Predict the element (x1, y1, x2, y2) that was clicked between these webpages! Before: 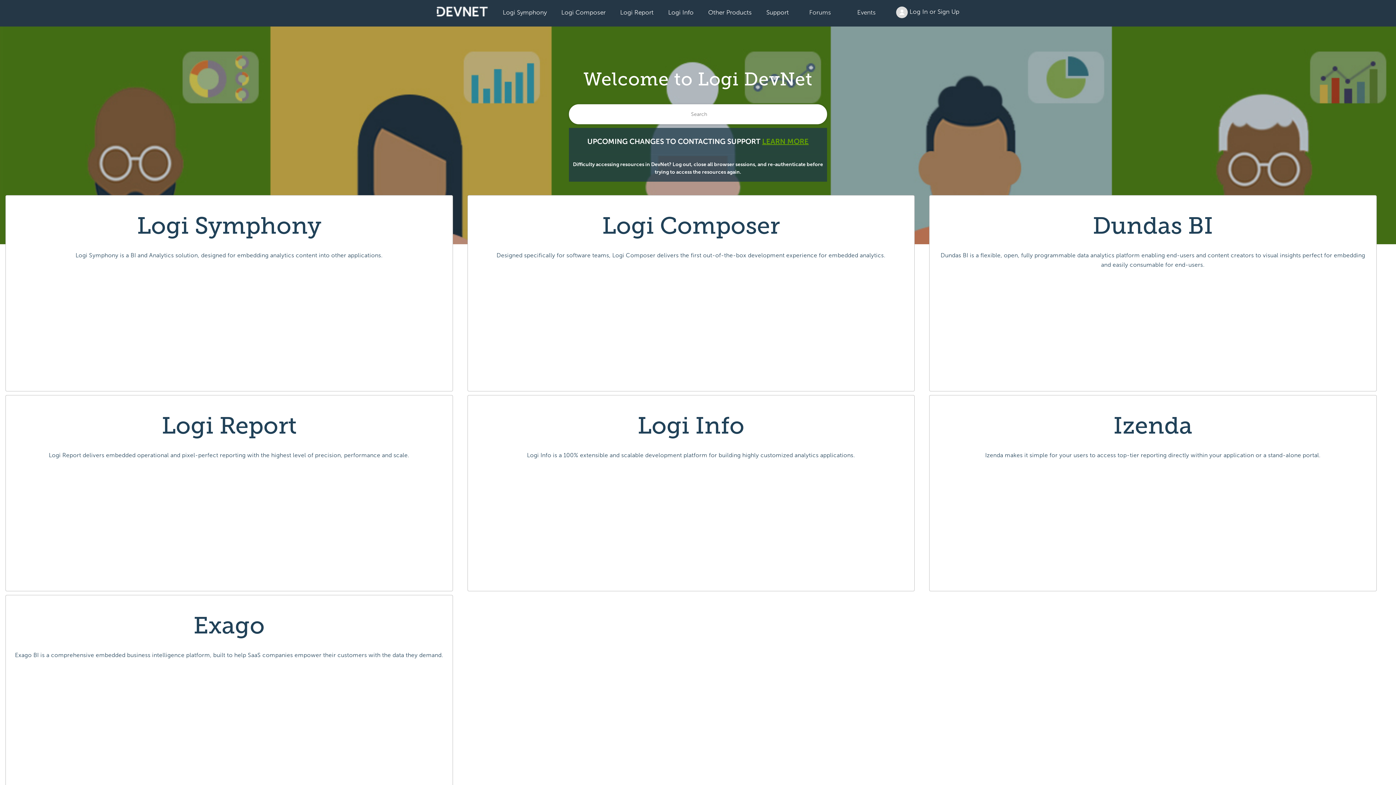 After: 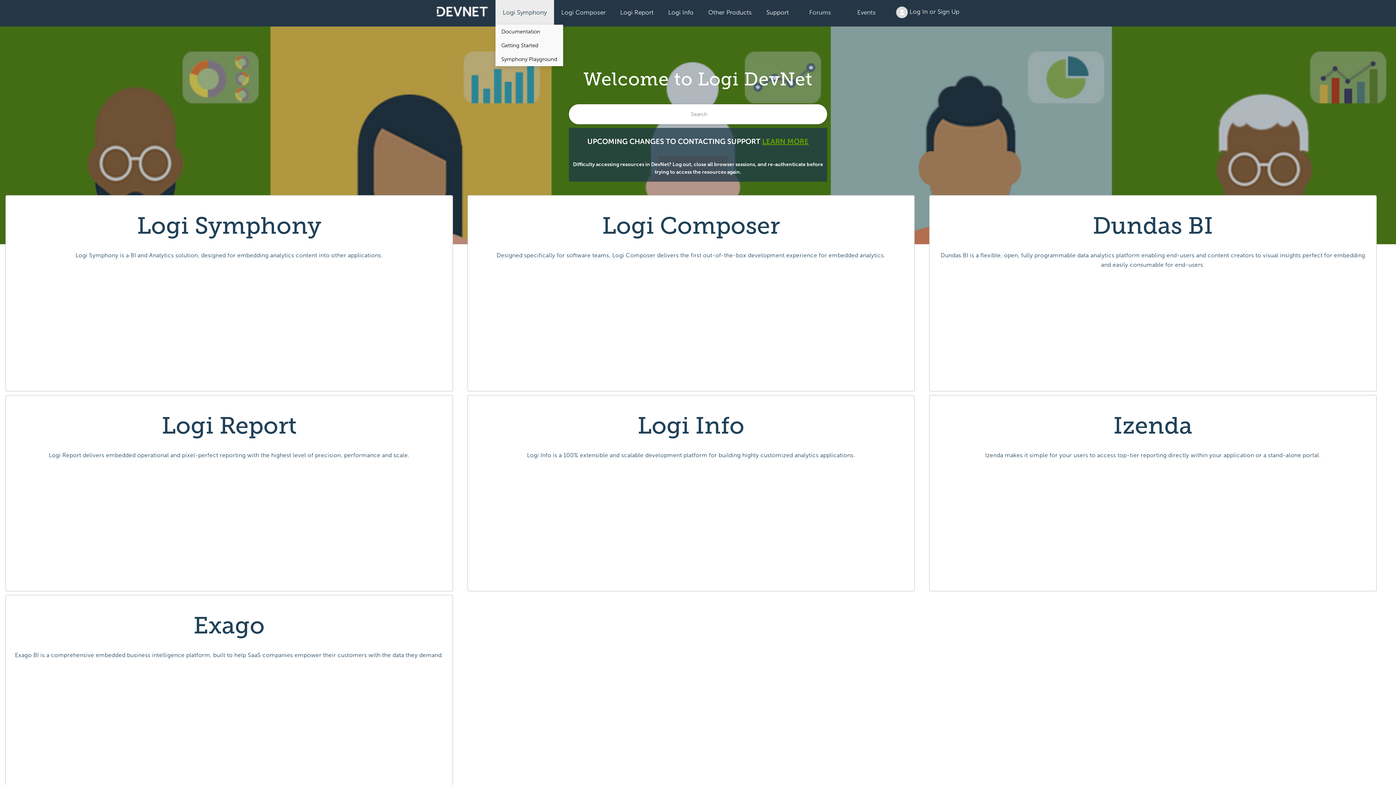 Action: bbox: (495, 0, 554, 24) label: Logi Symphony